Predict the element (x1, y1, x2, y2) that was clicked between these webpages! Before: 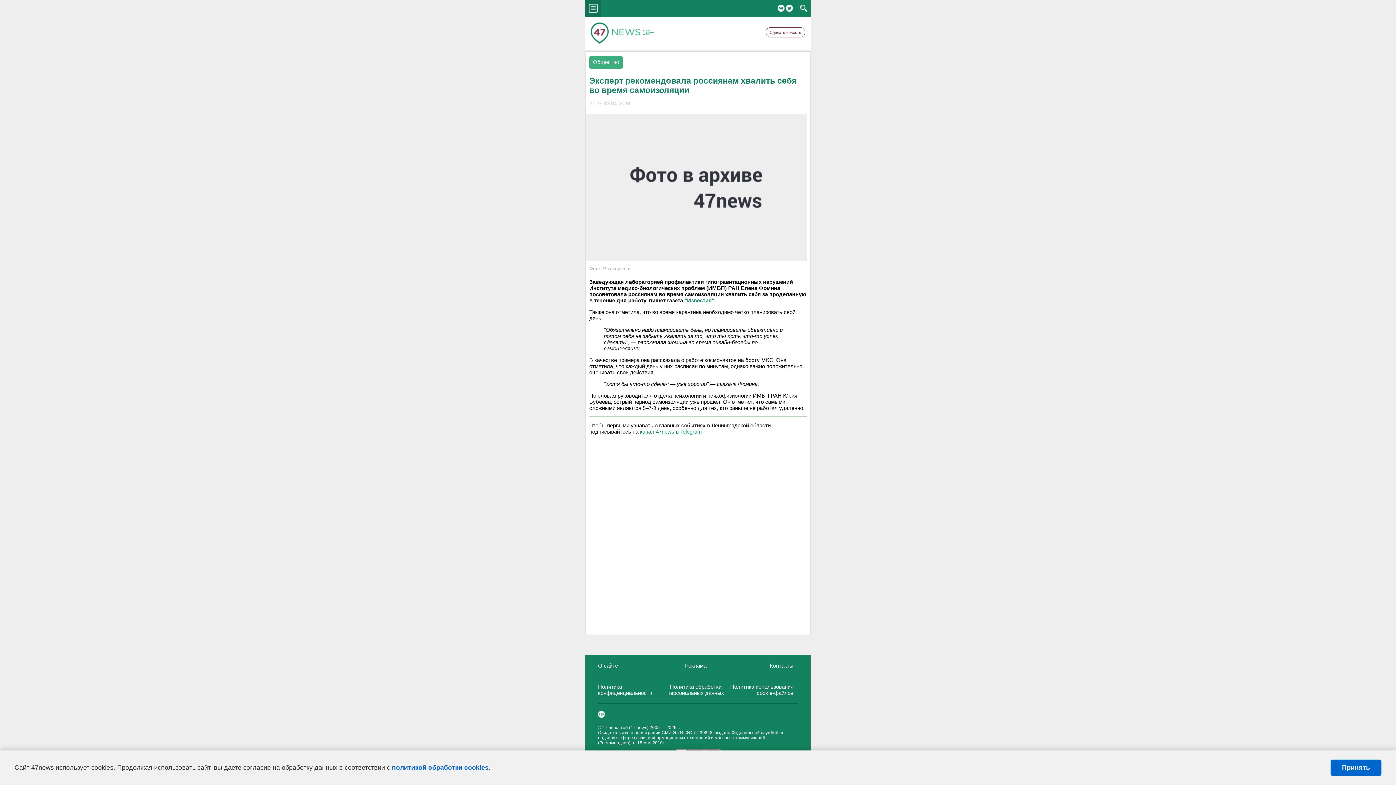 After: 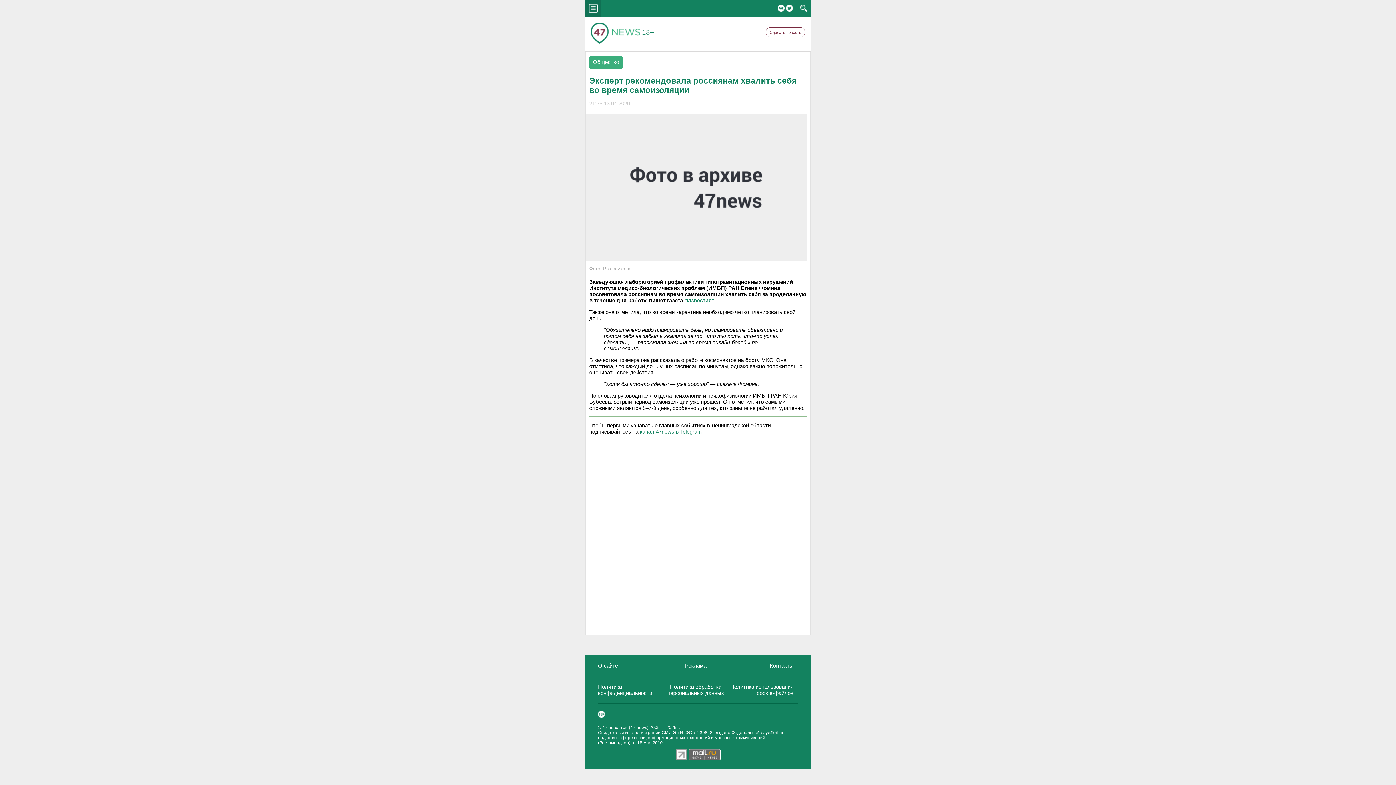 Action: bbox: (1330, 760, 1381, 776) label: Принять